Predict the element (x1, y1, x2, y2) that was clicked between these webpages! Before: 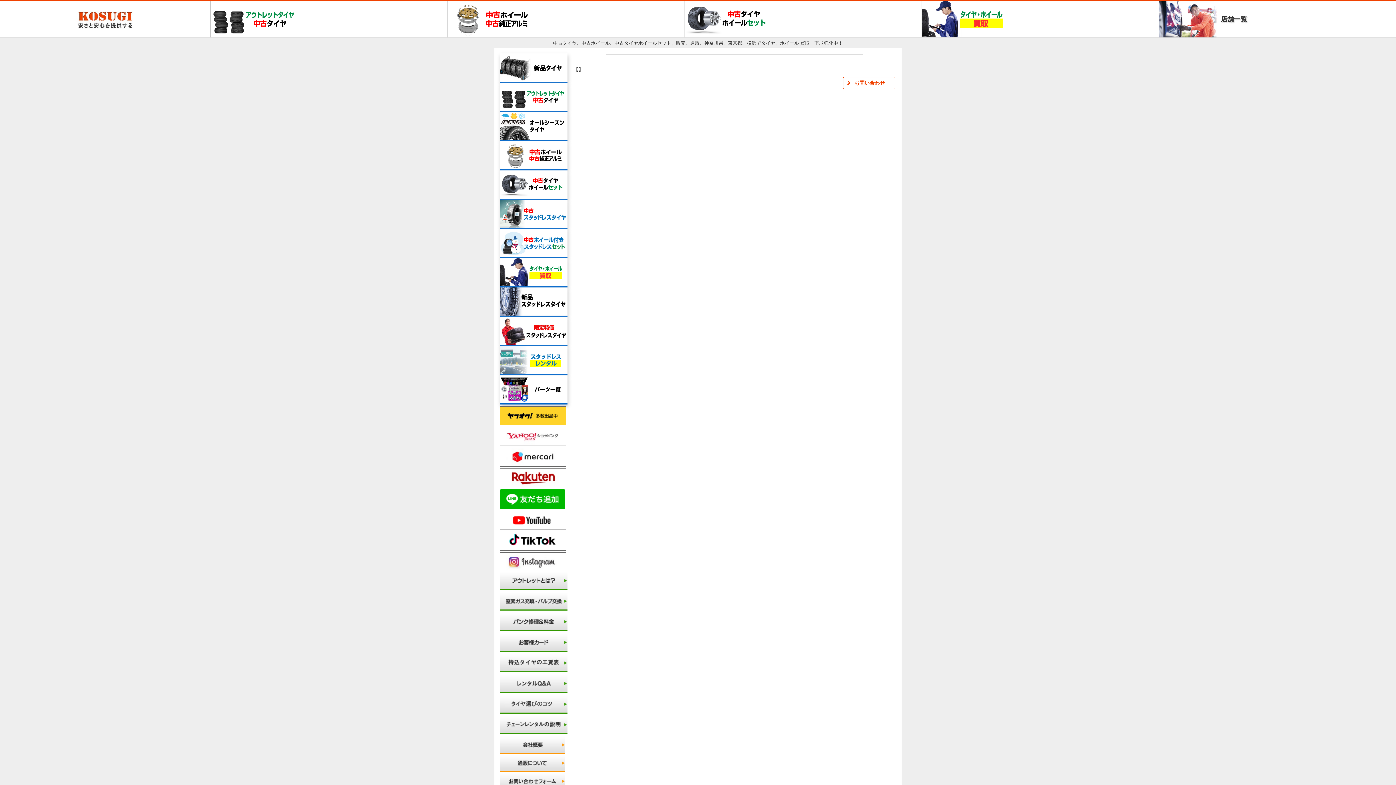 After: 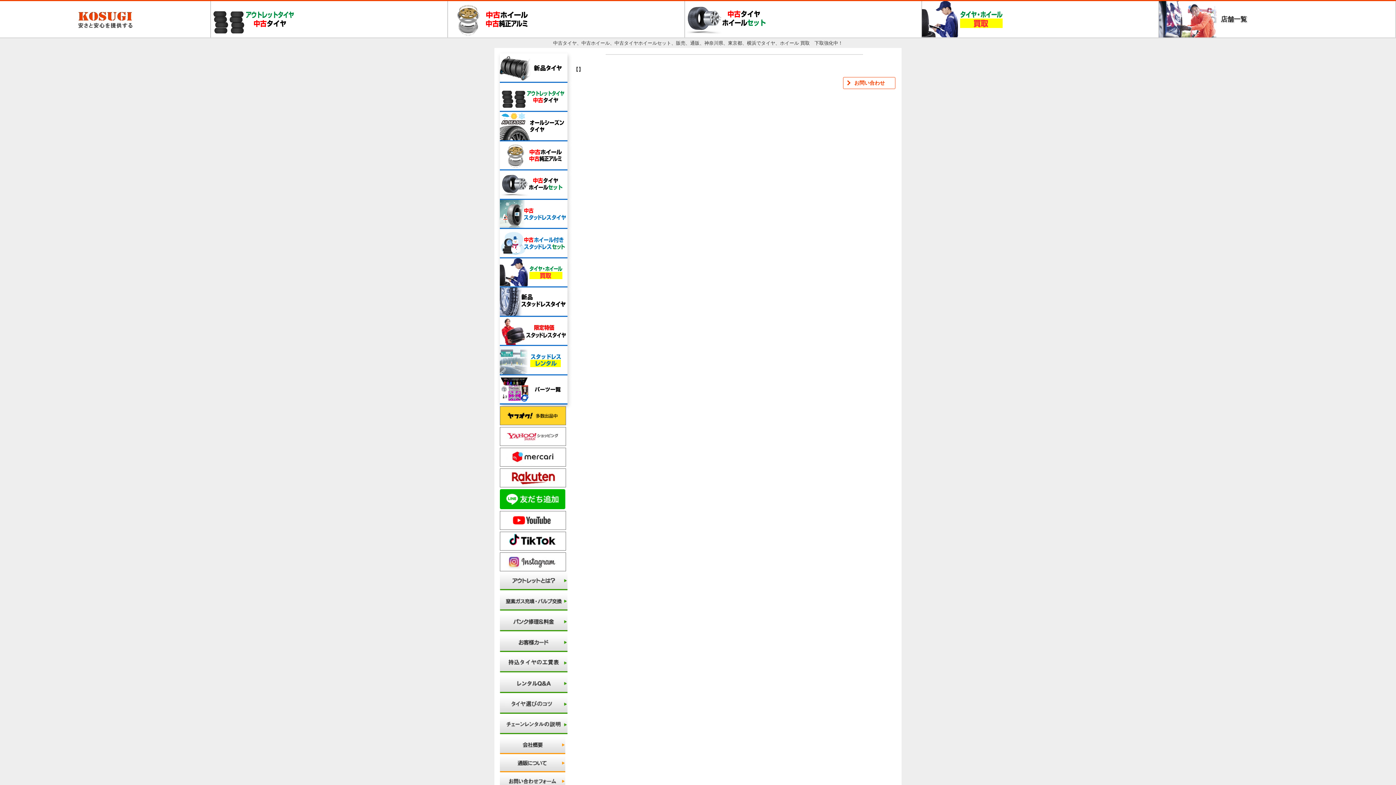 Action: bbox: (843, 77, 895, 89) label: お問い合わせ